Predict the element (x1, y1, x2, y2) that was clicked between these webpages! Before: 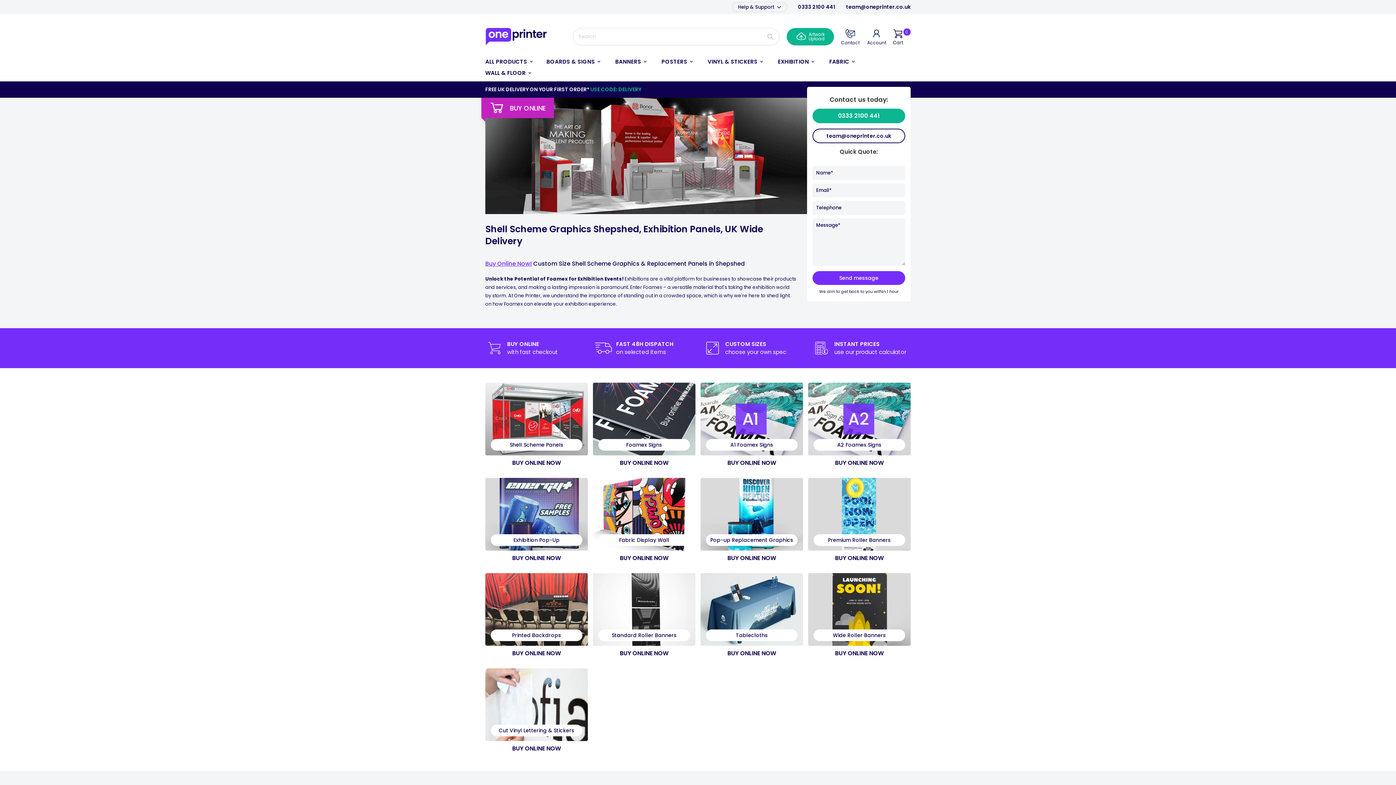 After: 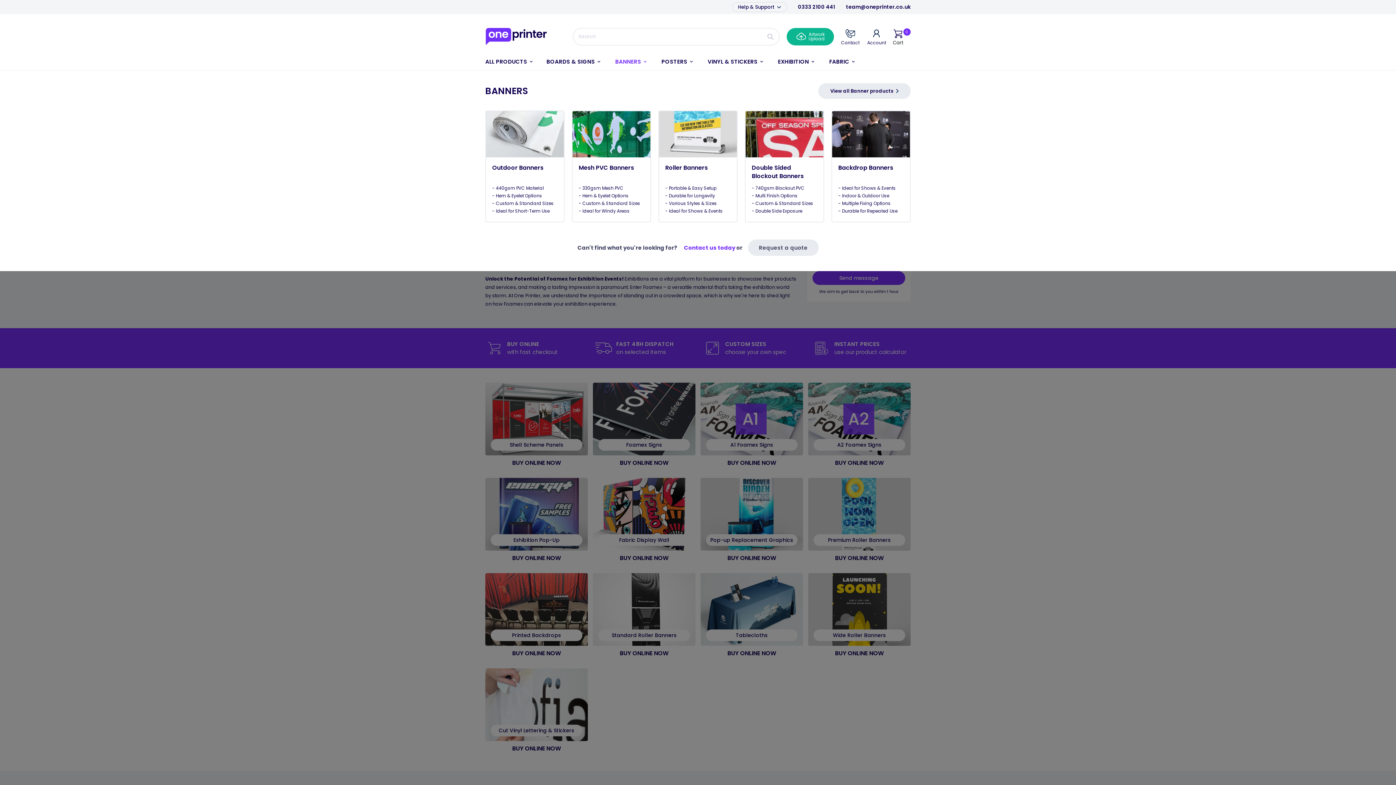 Action: label: BANNERS bbox: (615, 59, 650, 64)